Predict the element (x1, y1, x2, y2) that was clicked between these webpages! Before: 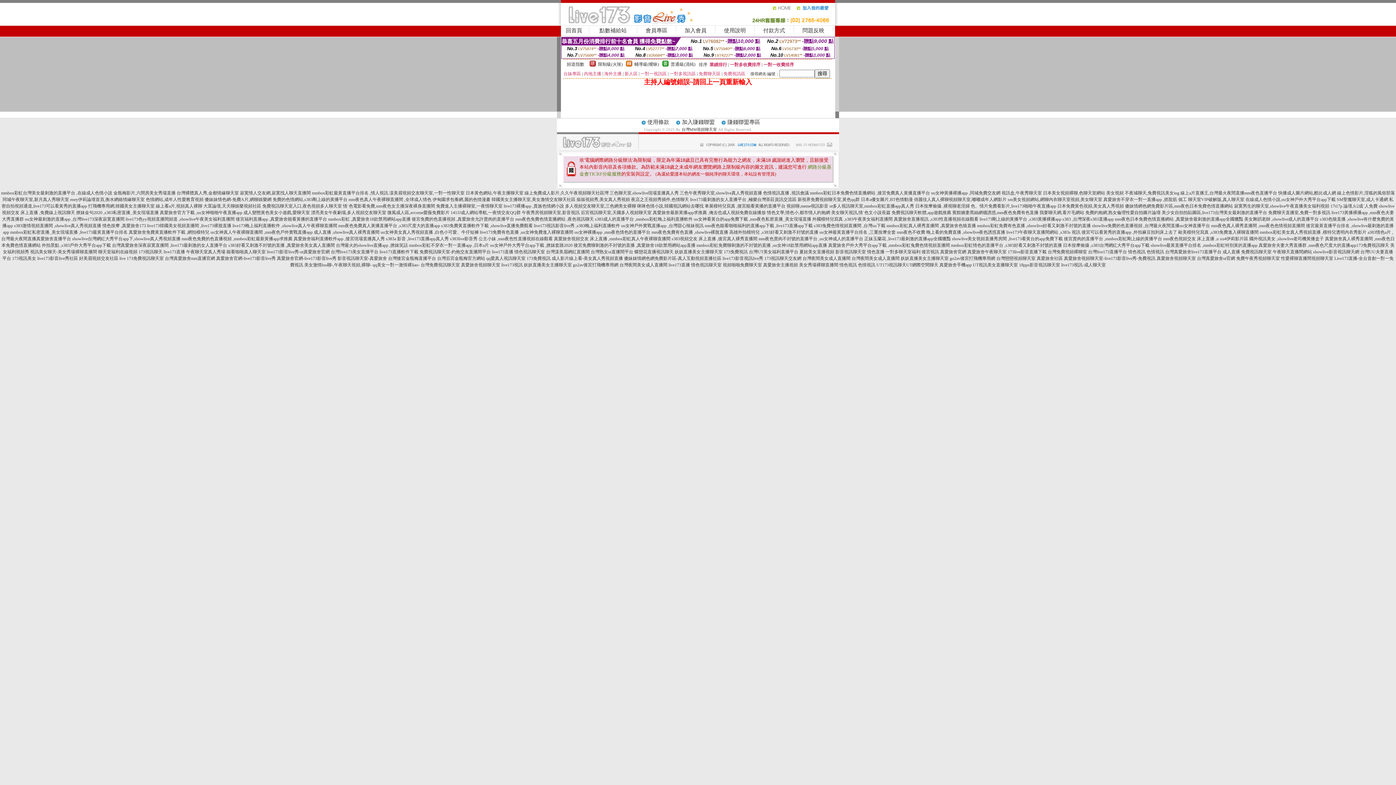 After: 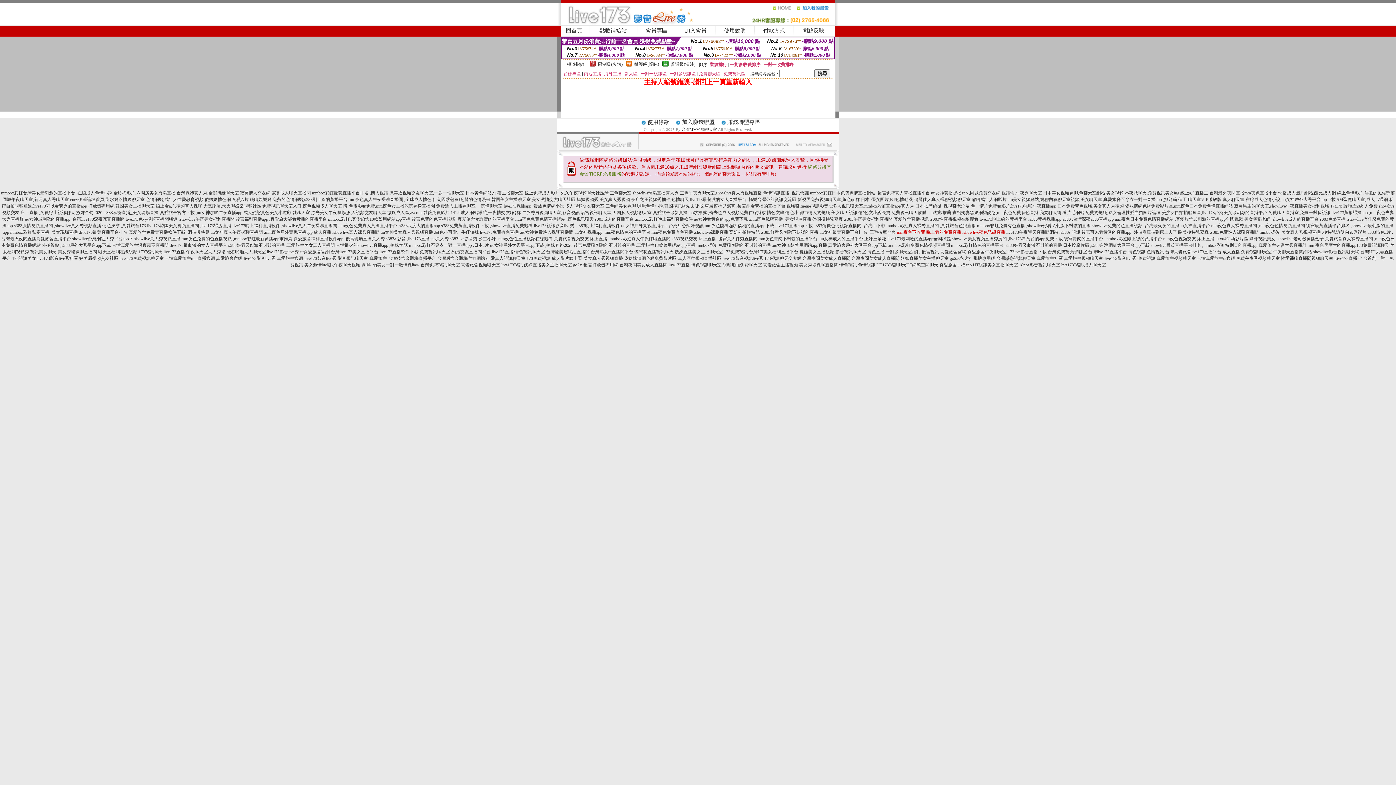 Action: bbox: (897, 229, 1005, 234) label: mm夜色不收費 晚上看的免費直播 ,showlive夜色誘惑直播